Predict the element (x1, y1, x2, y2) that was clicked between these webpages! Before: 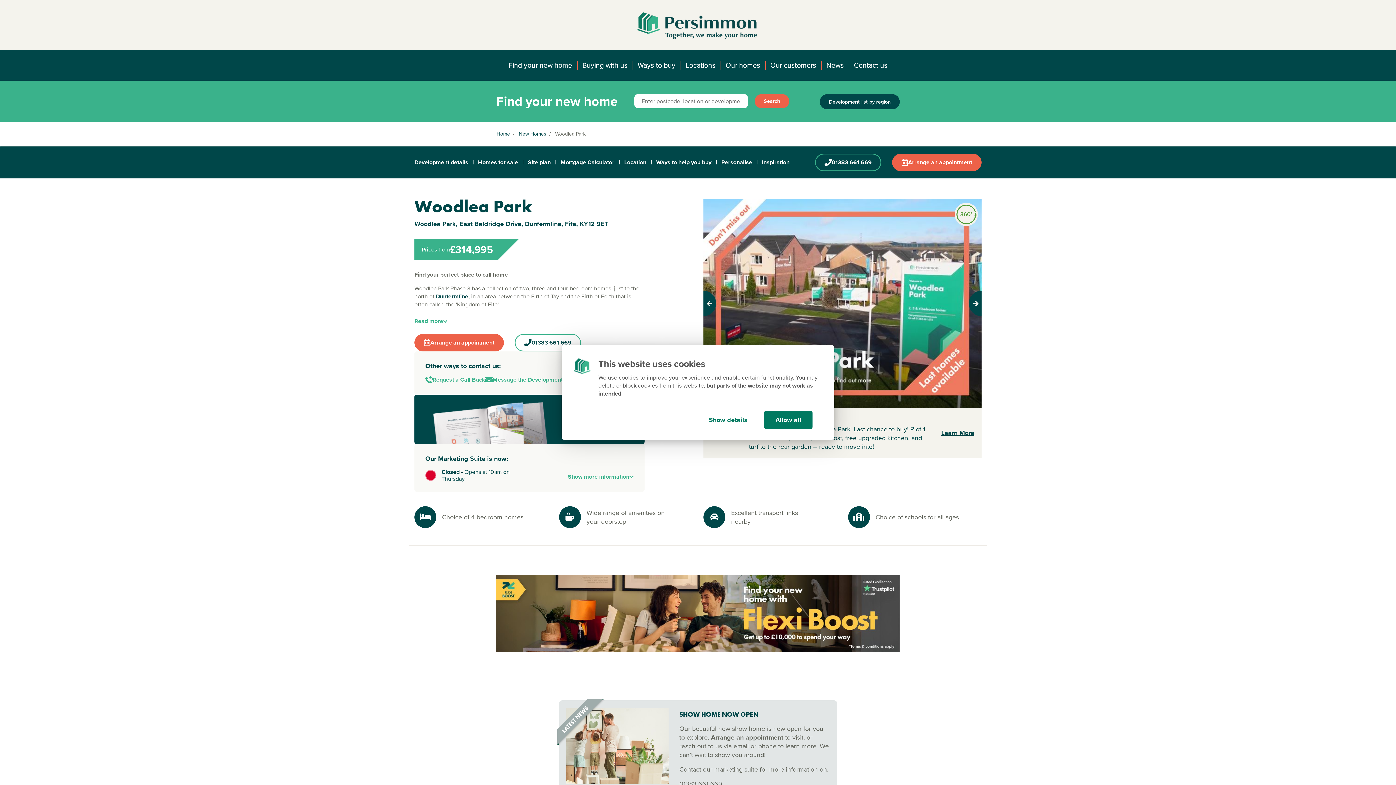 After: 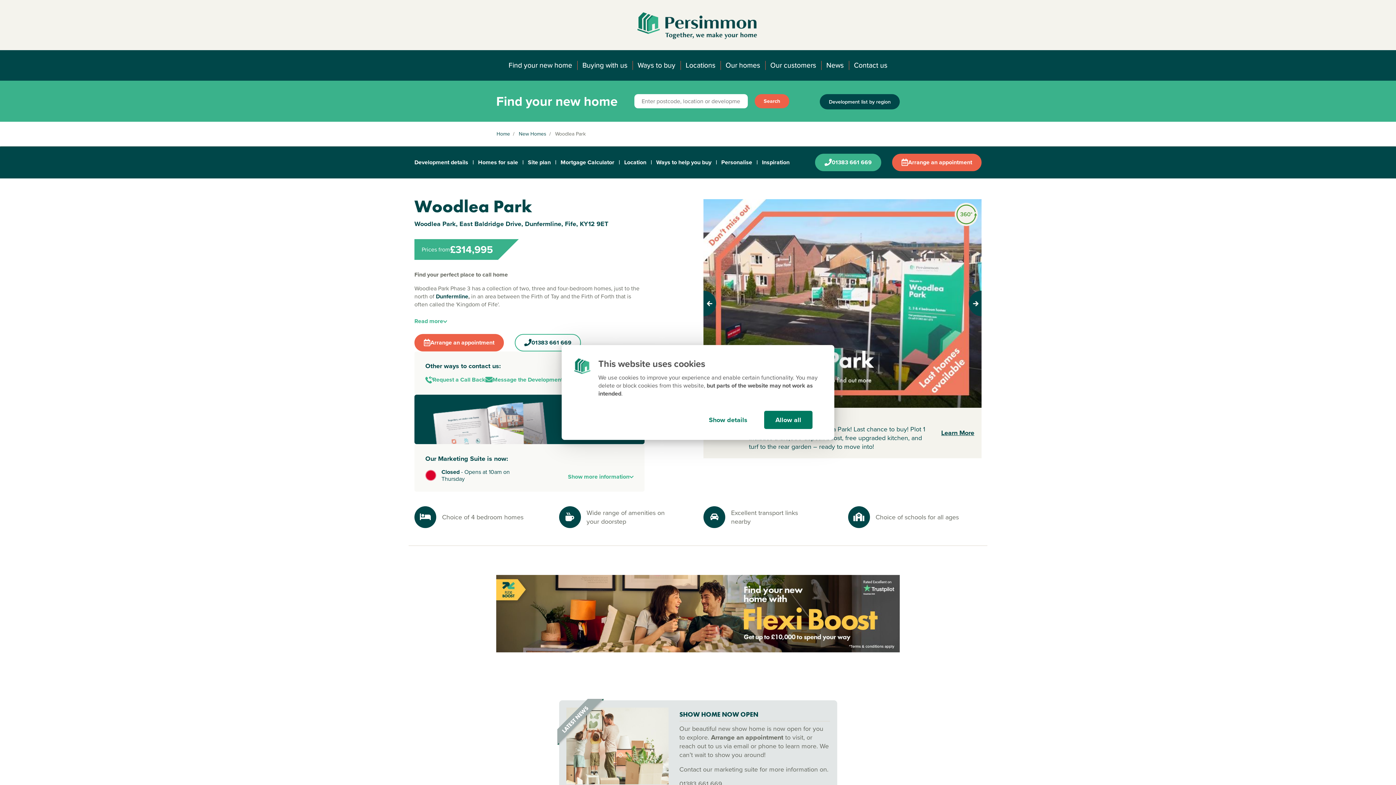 Action: label: 01383 661 669 bbox: (815, 153, 881, 171)